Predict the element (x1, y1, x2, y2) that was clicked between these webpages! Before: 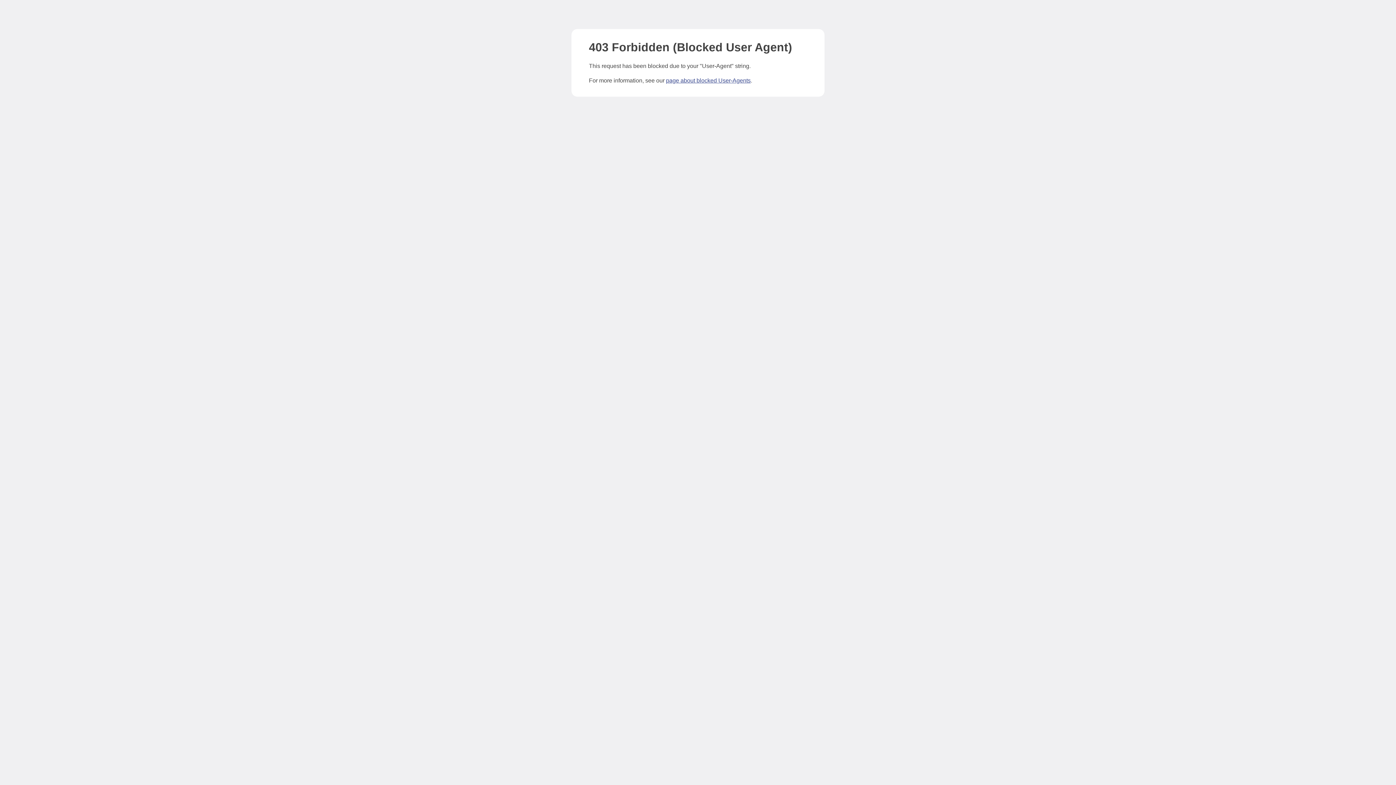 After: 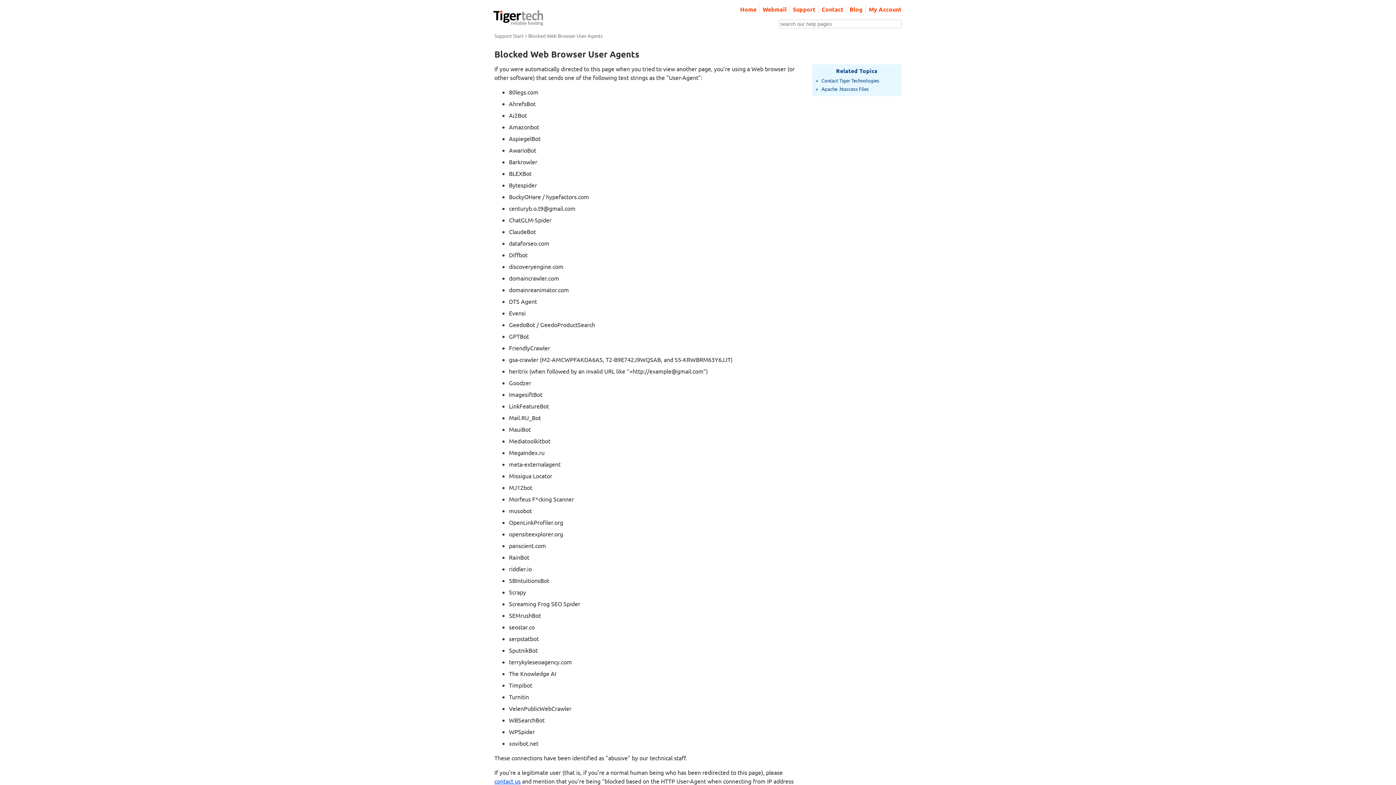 Action: label: page about blocked User-Agents bbox: (666, 77, 750, 83)